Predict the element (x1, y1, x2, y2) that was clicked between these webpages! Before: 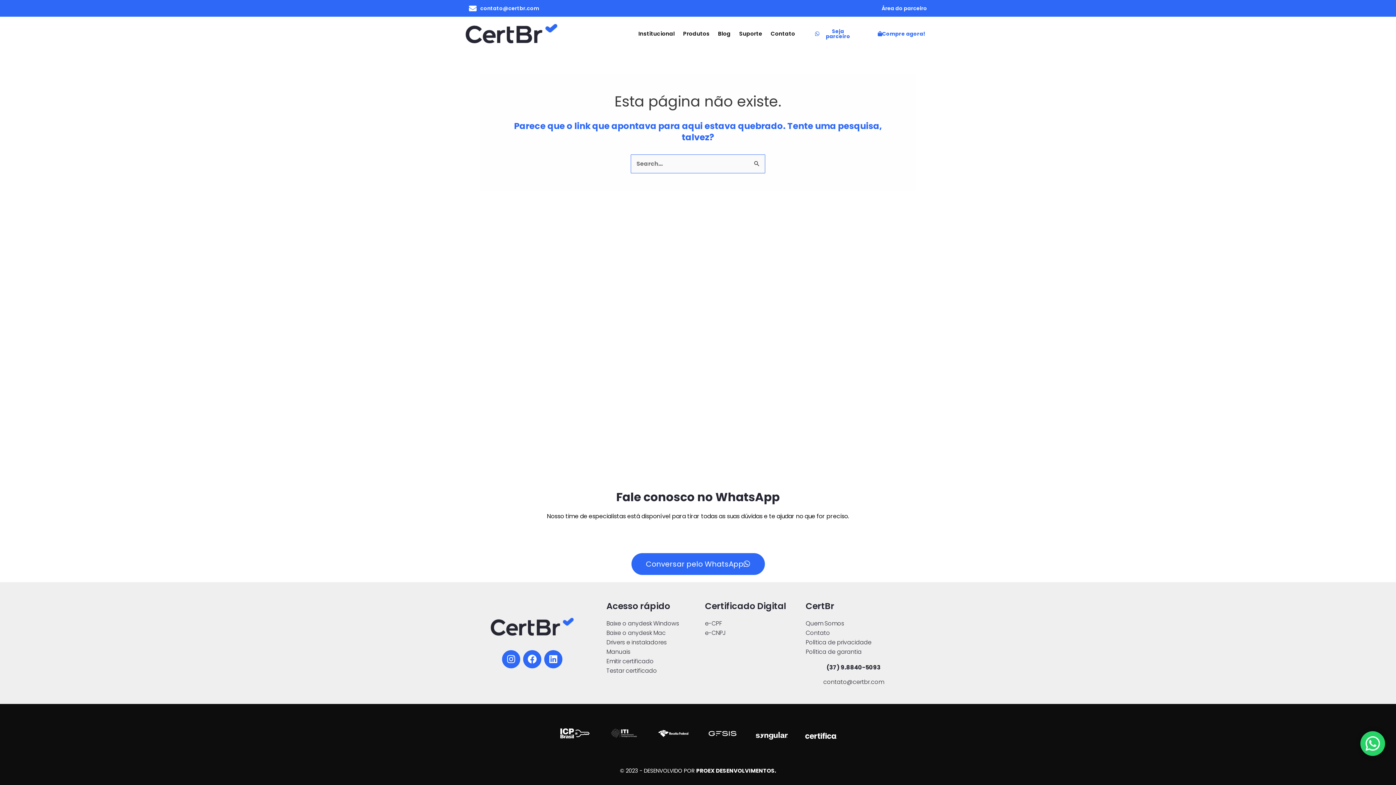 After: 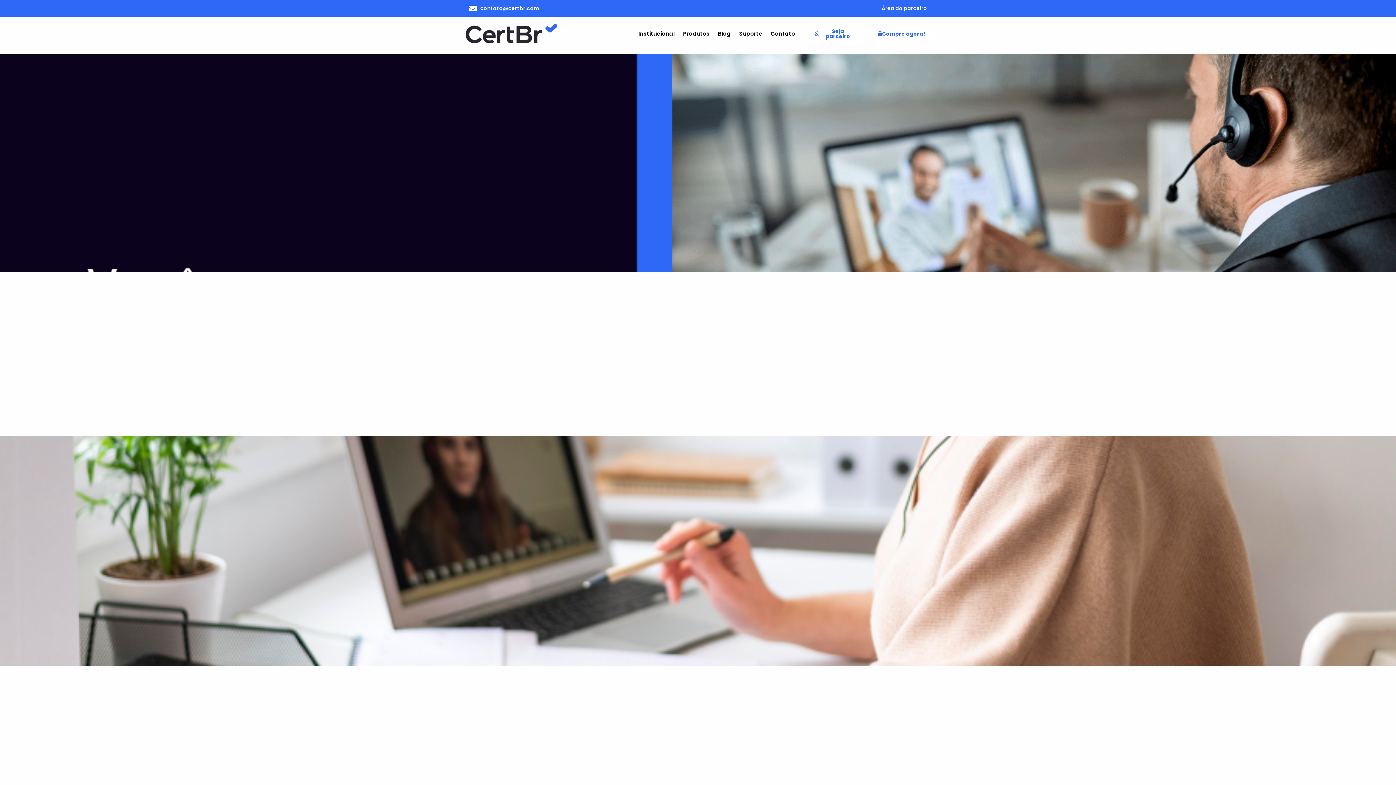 Action: bbox: (465, 24, 557, 43)